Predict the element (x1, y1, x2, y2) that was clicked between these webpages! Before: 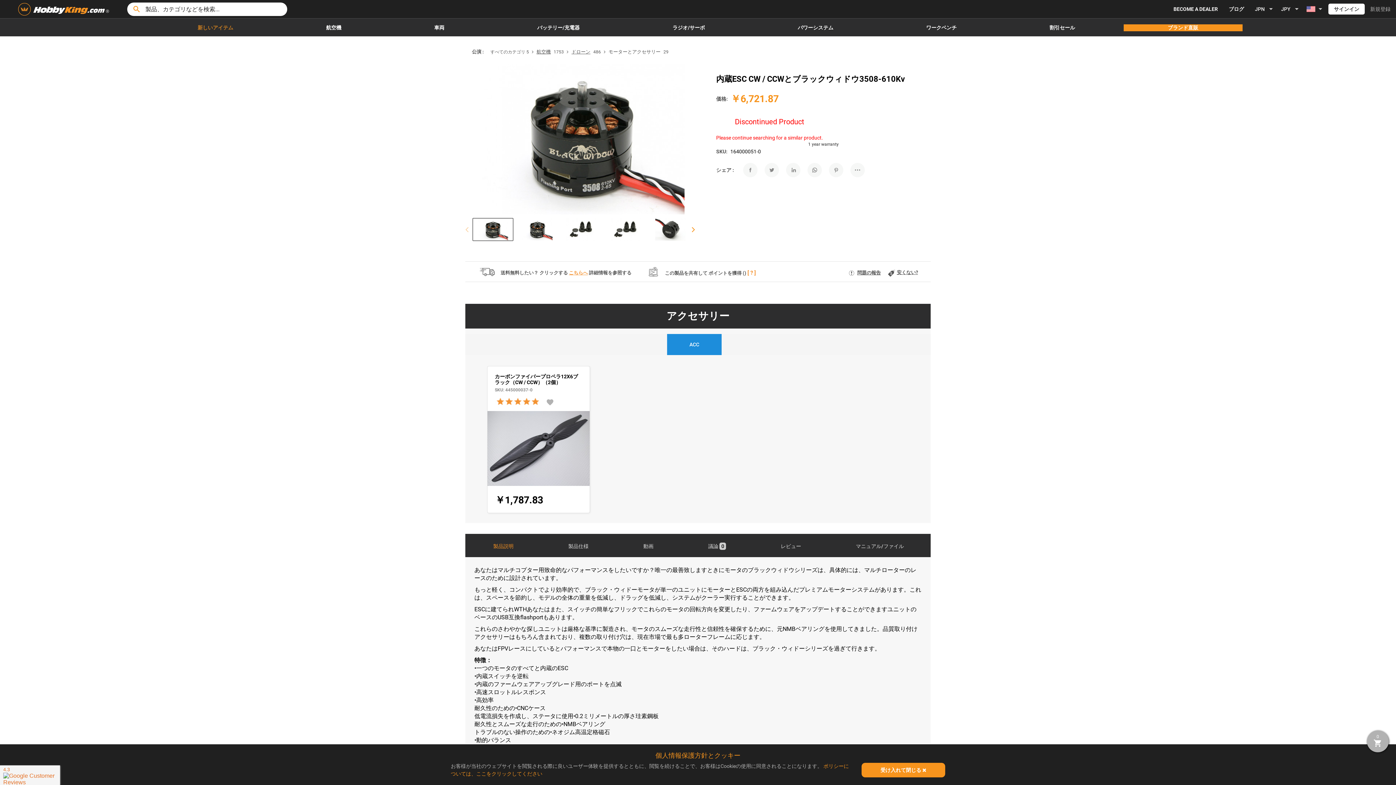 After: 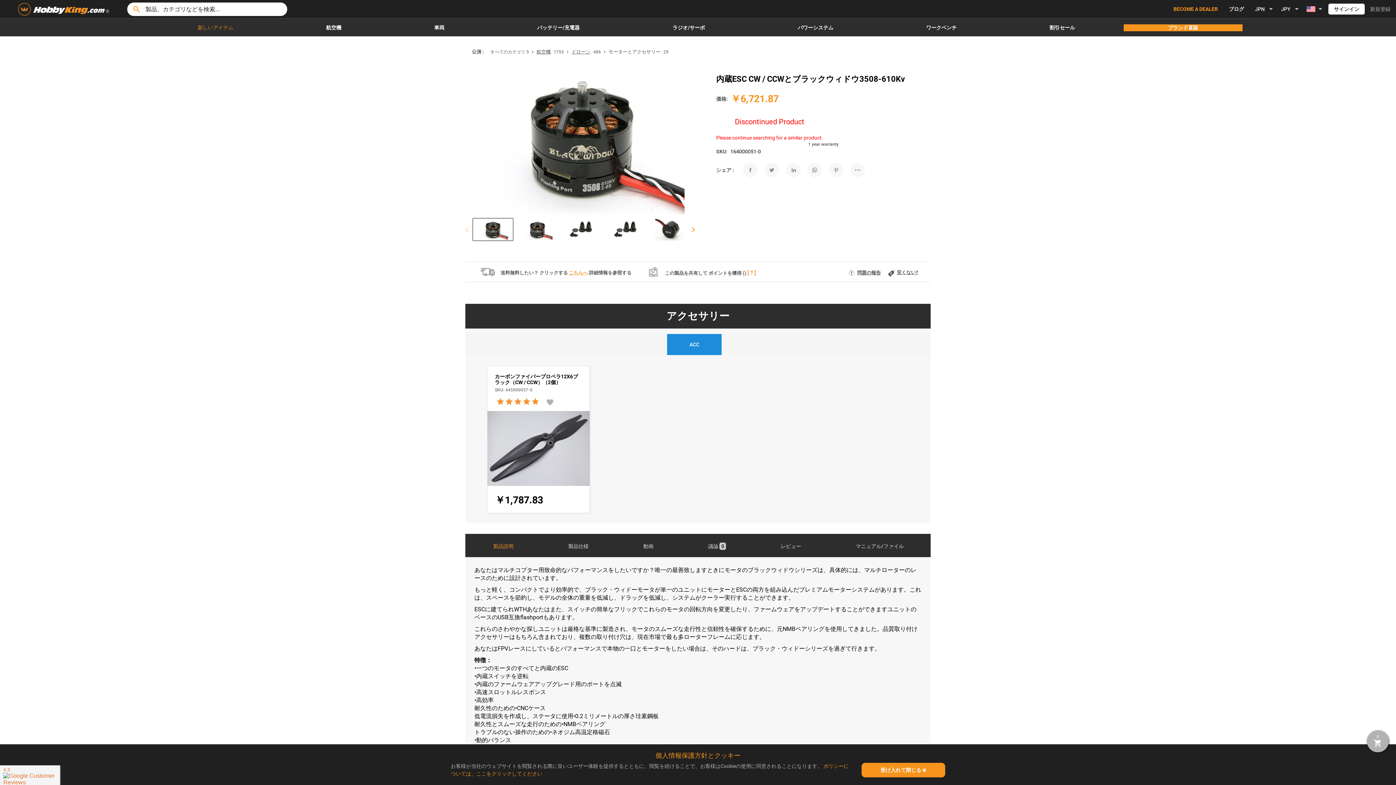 Action: bbox: (1168, 0, 1223, 18) label: BECOME A DEALER